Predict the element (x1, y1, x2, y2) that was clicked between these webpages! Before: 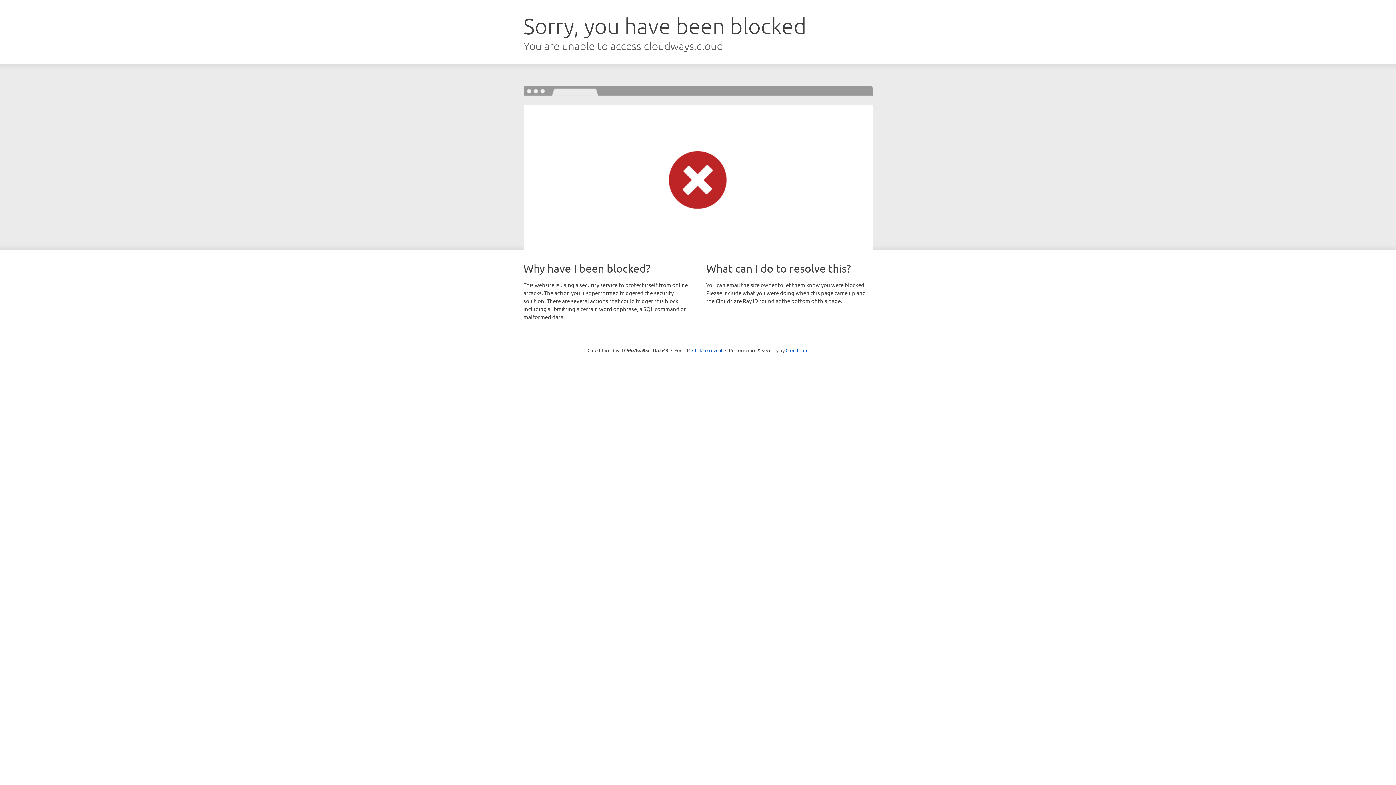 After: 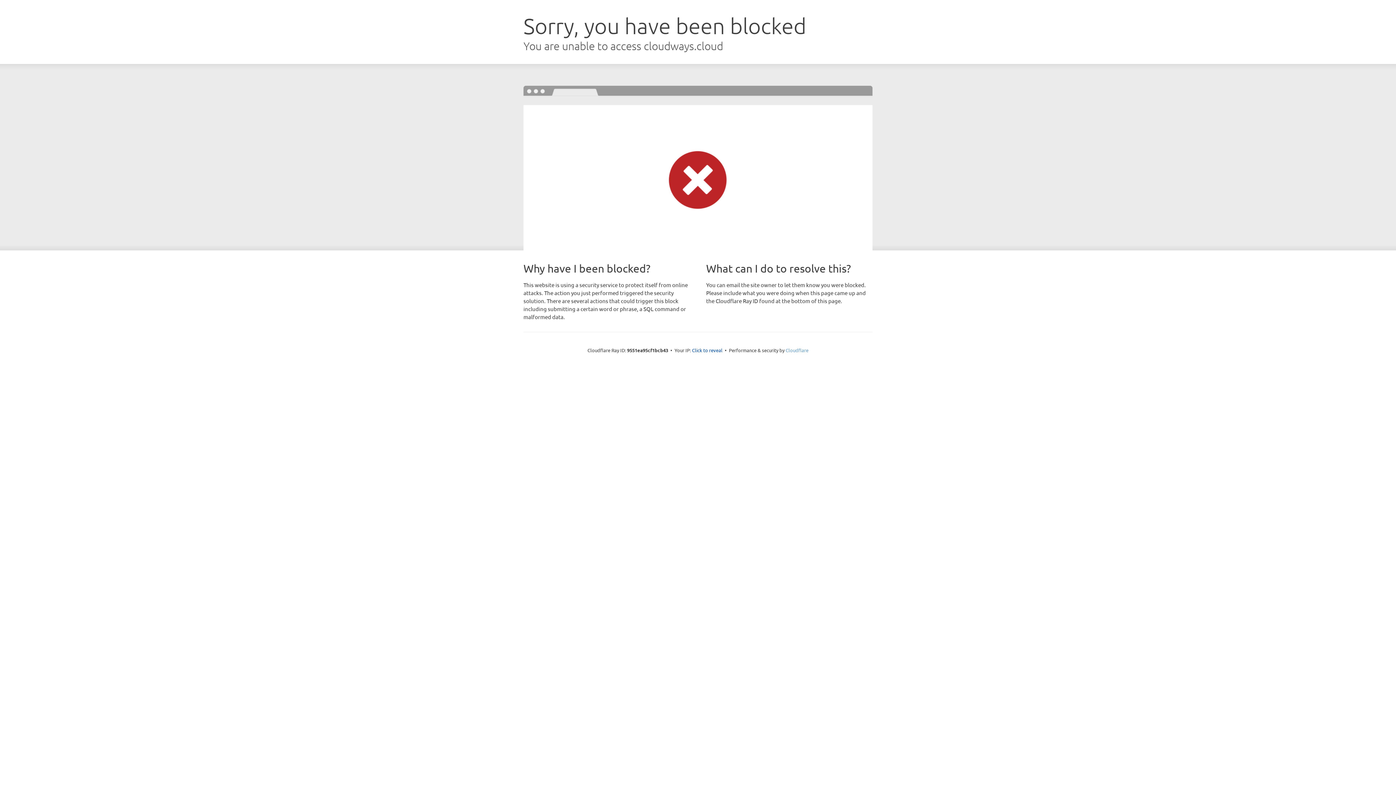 Action: bbox: (785, 347, 808, 353) label: Cloudflare